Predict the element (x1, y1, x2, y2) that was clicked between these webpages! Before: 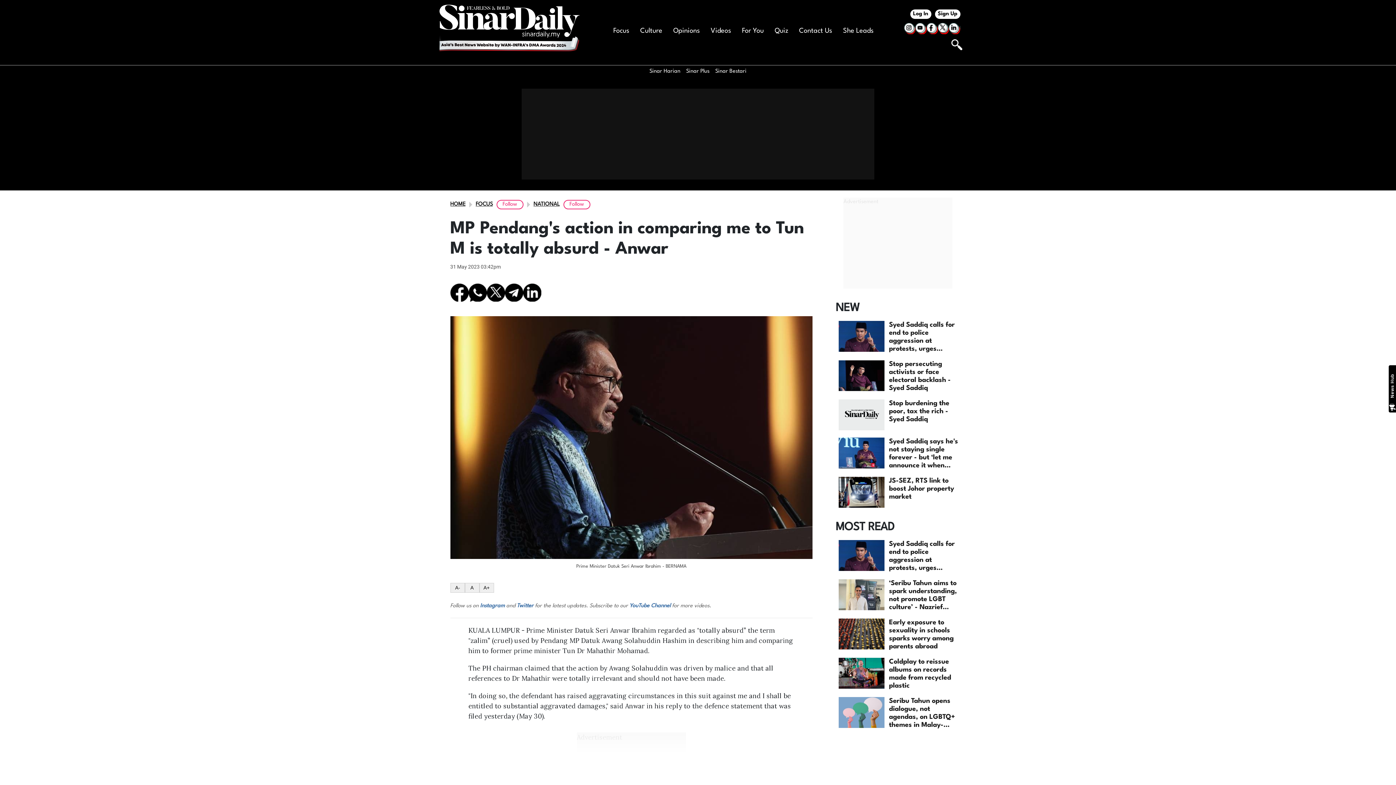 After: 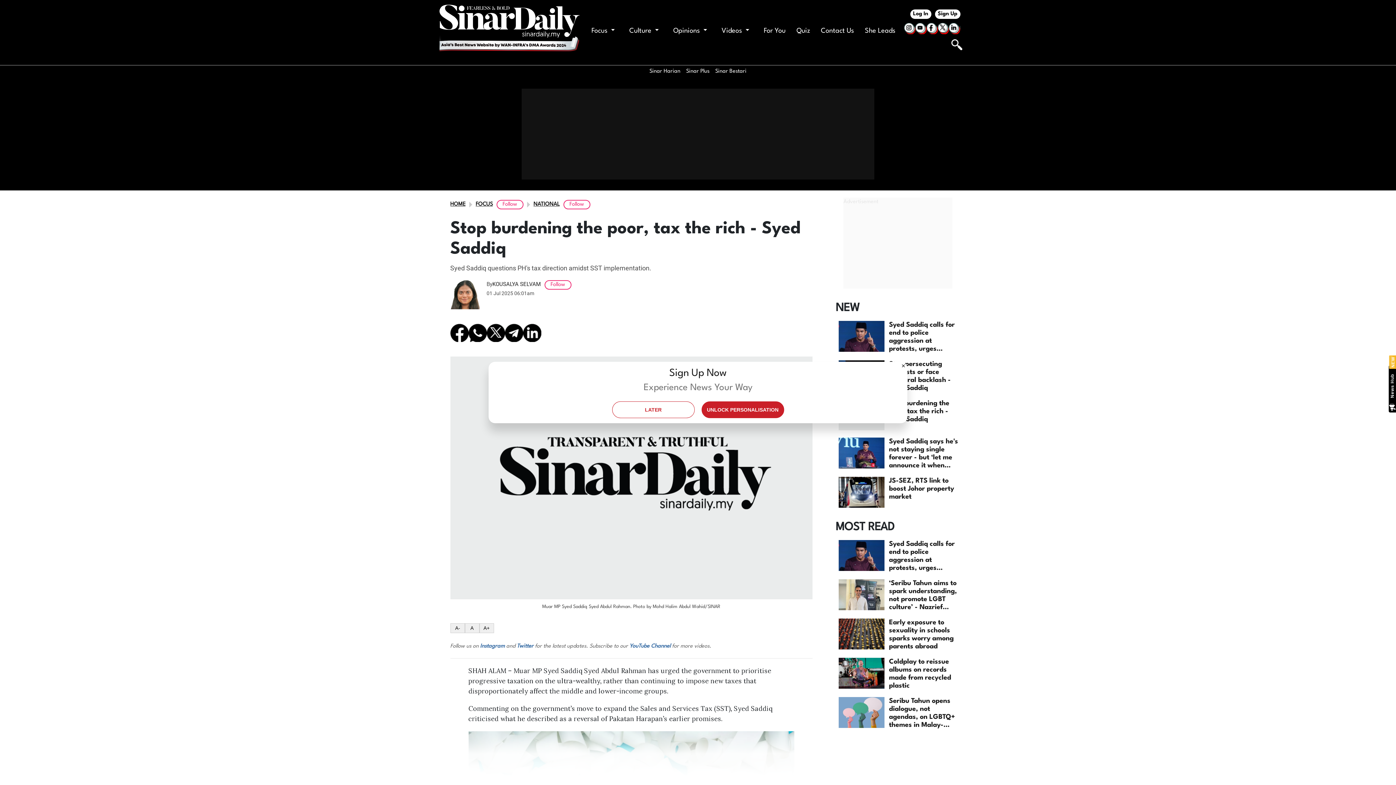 Action: bbox: (838, 399, 884, 430)